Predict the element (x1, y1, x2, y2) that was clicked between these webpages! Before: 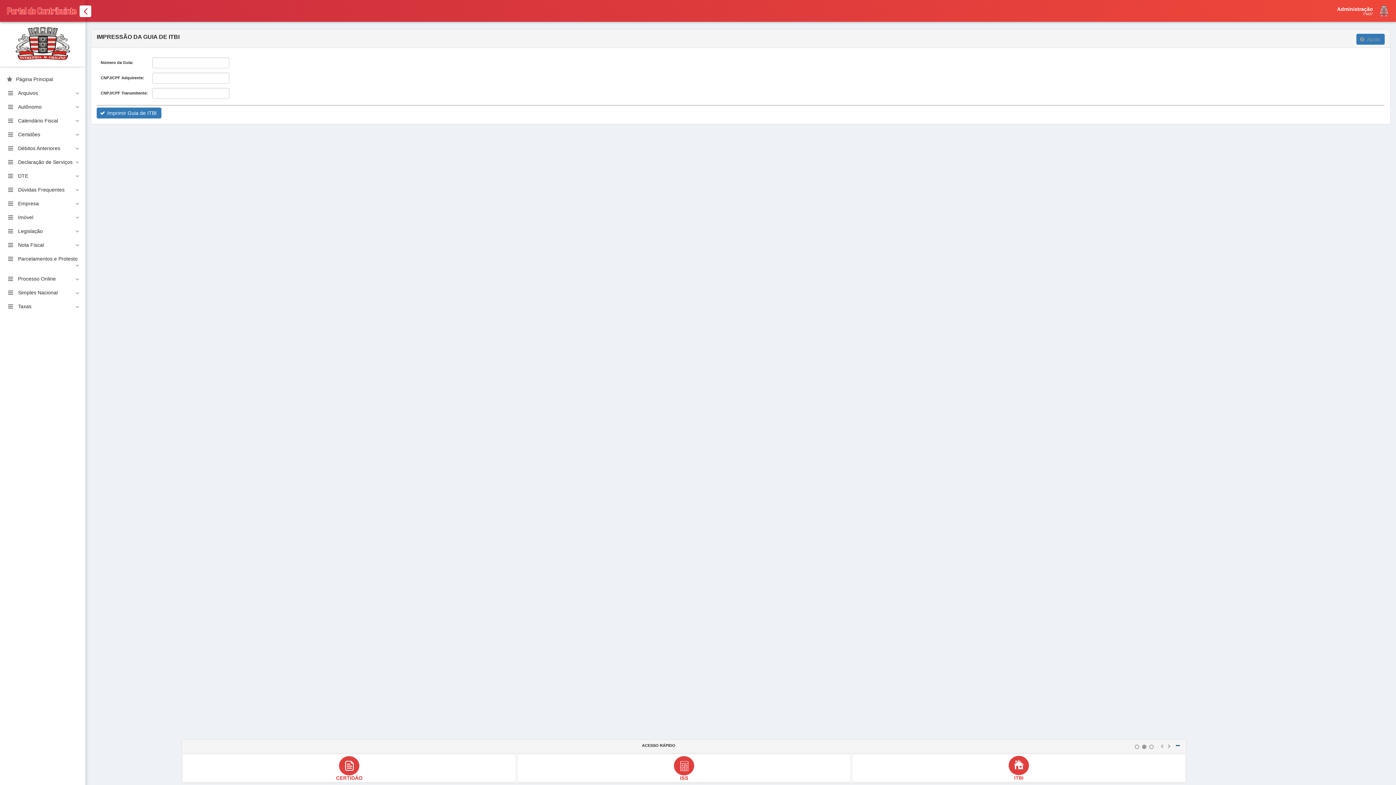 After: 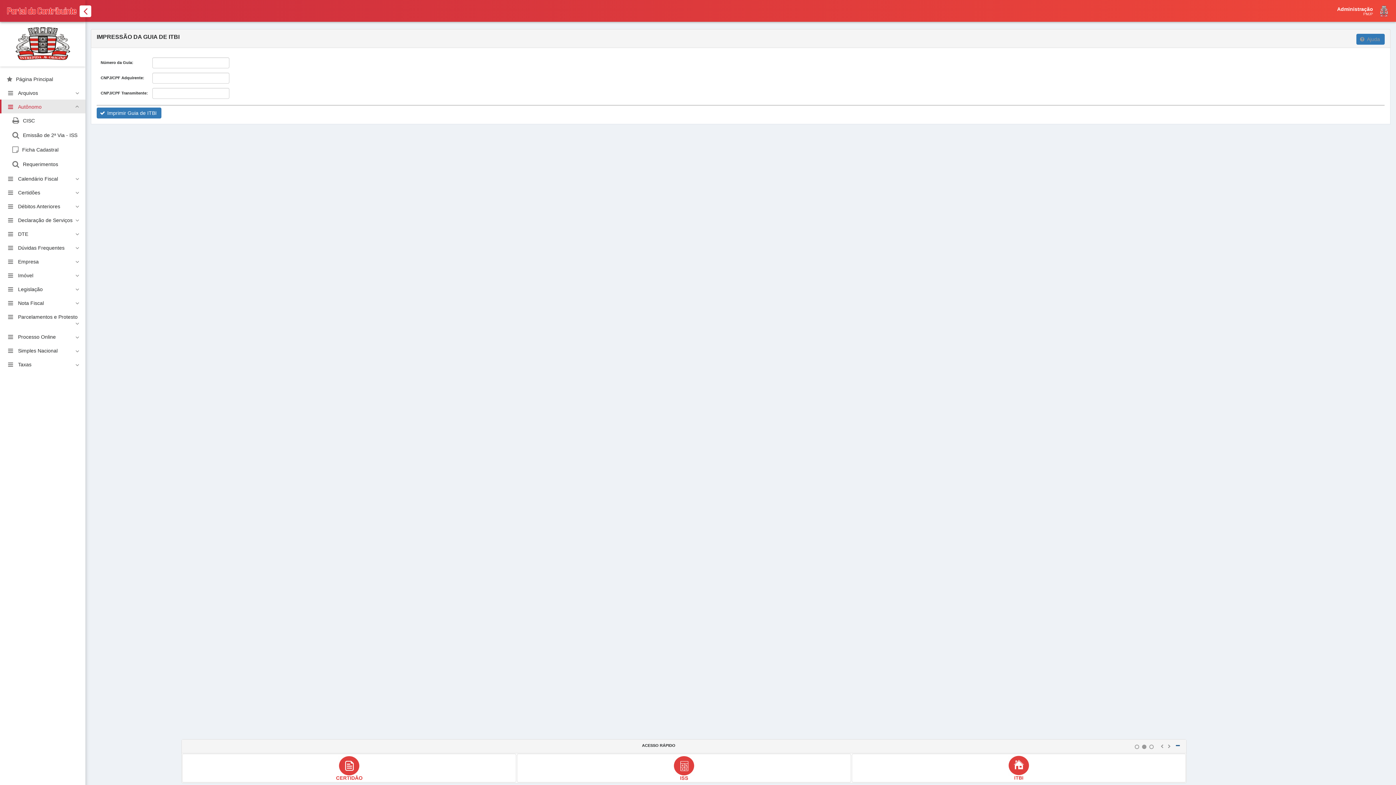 Action: label: Autônomo bbox: (0, 99, 85, 113)